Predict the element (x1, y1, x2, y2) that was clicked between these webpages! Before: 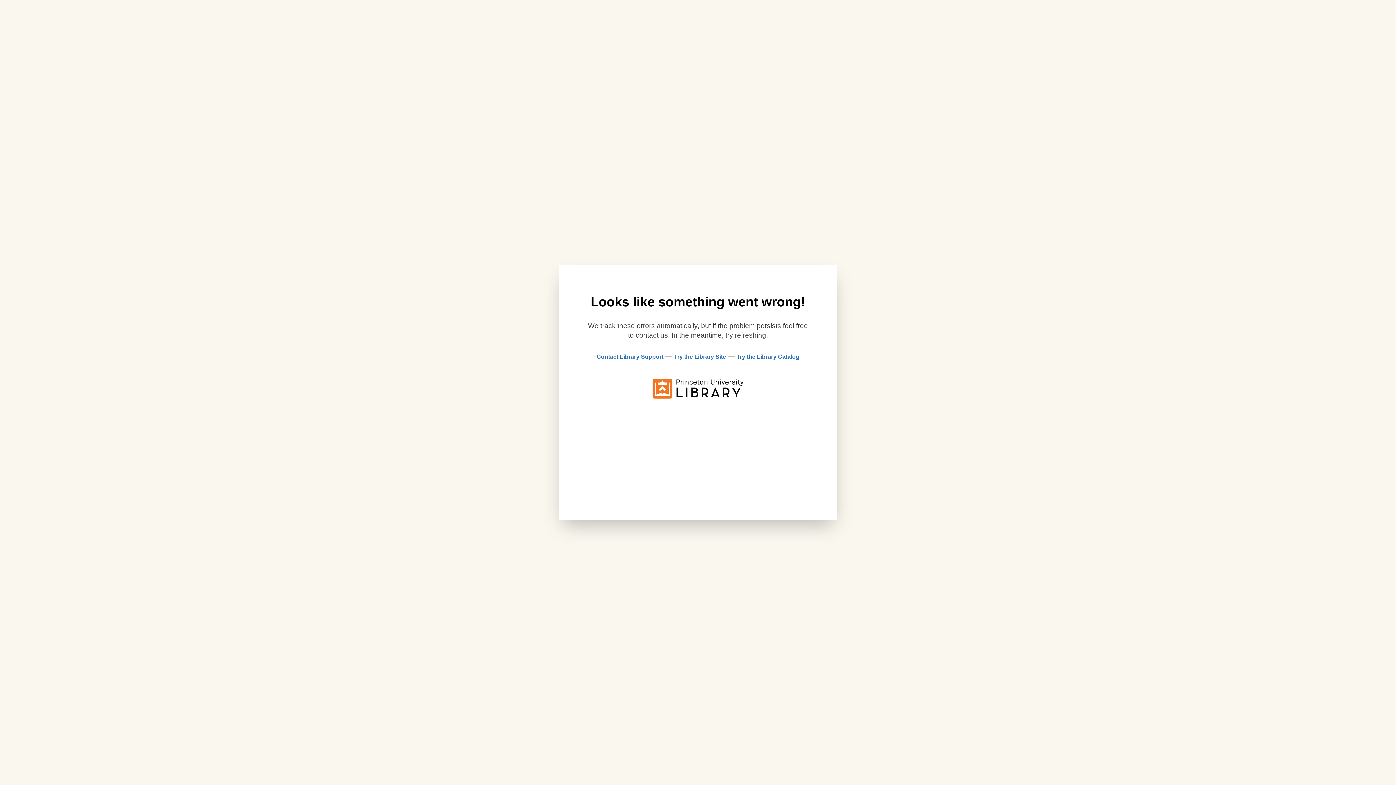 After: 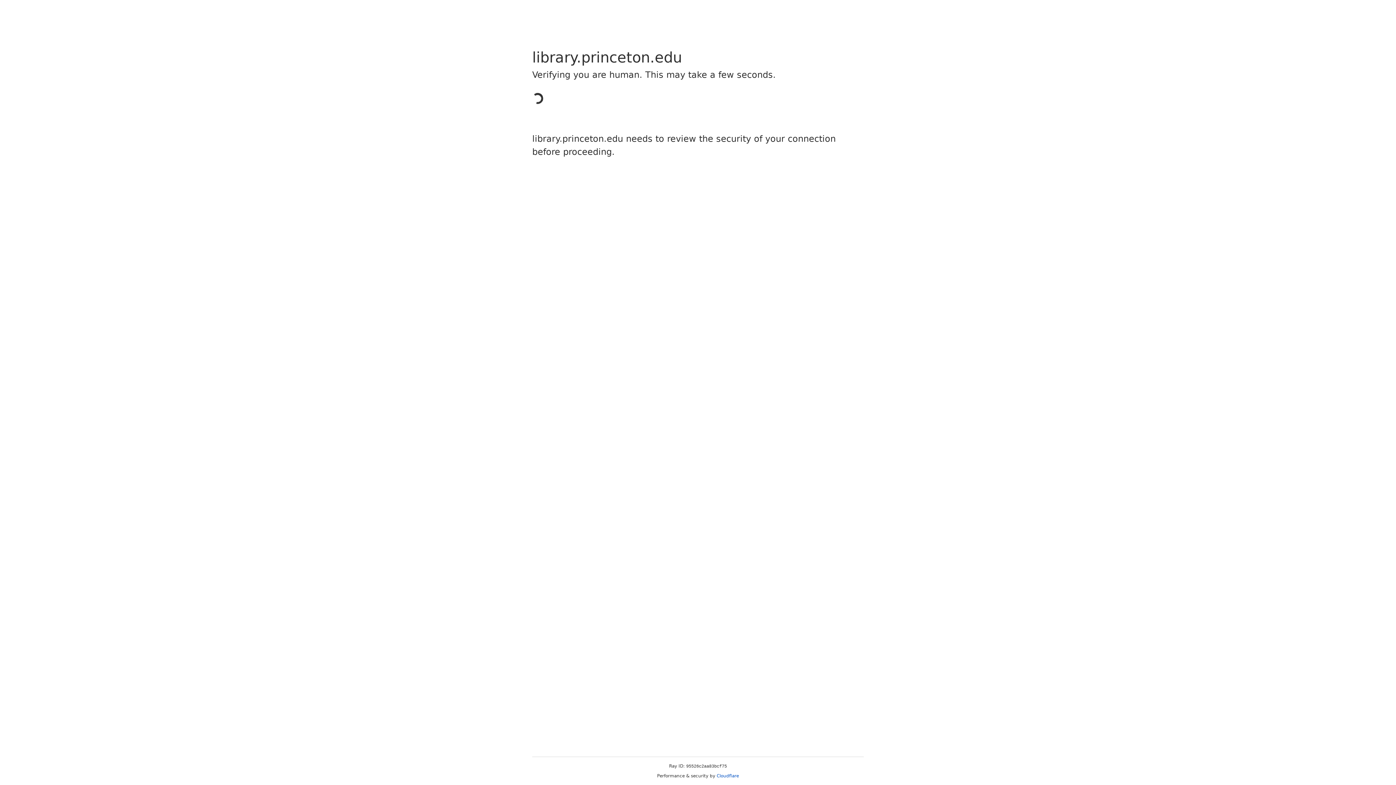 Action: label: Try the Library Site bbox: (674, 353, 726, 360)